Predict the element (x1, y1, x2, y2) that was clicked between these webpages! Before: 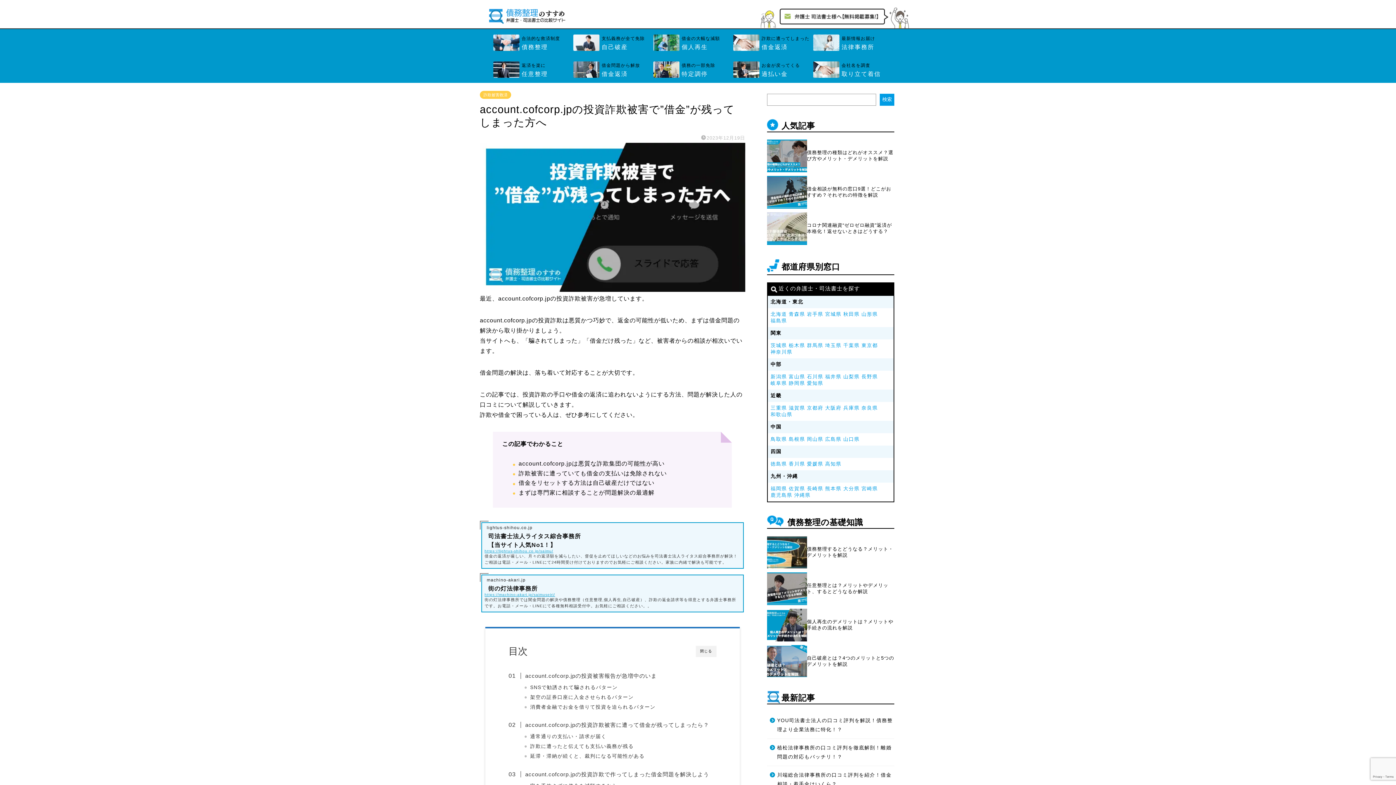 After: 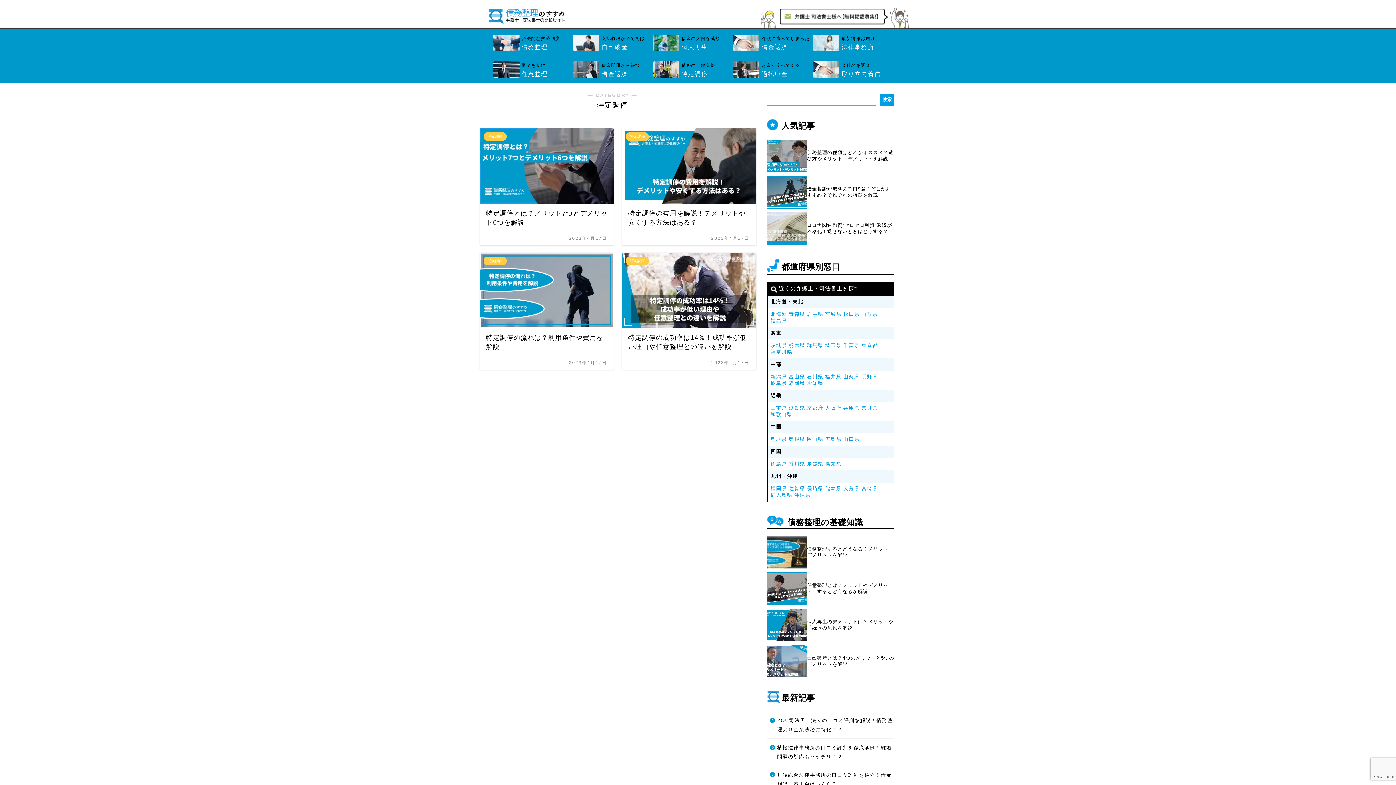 Action: label: 特定調停 bbox: (650, 55, 730, 82)